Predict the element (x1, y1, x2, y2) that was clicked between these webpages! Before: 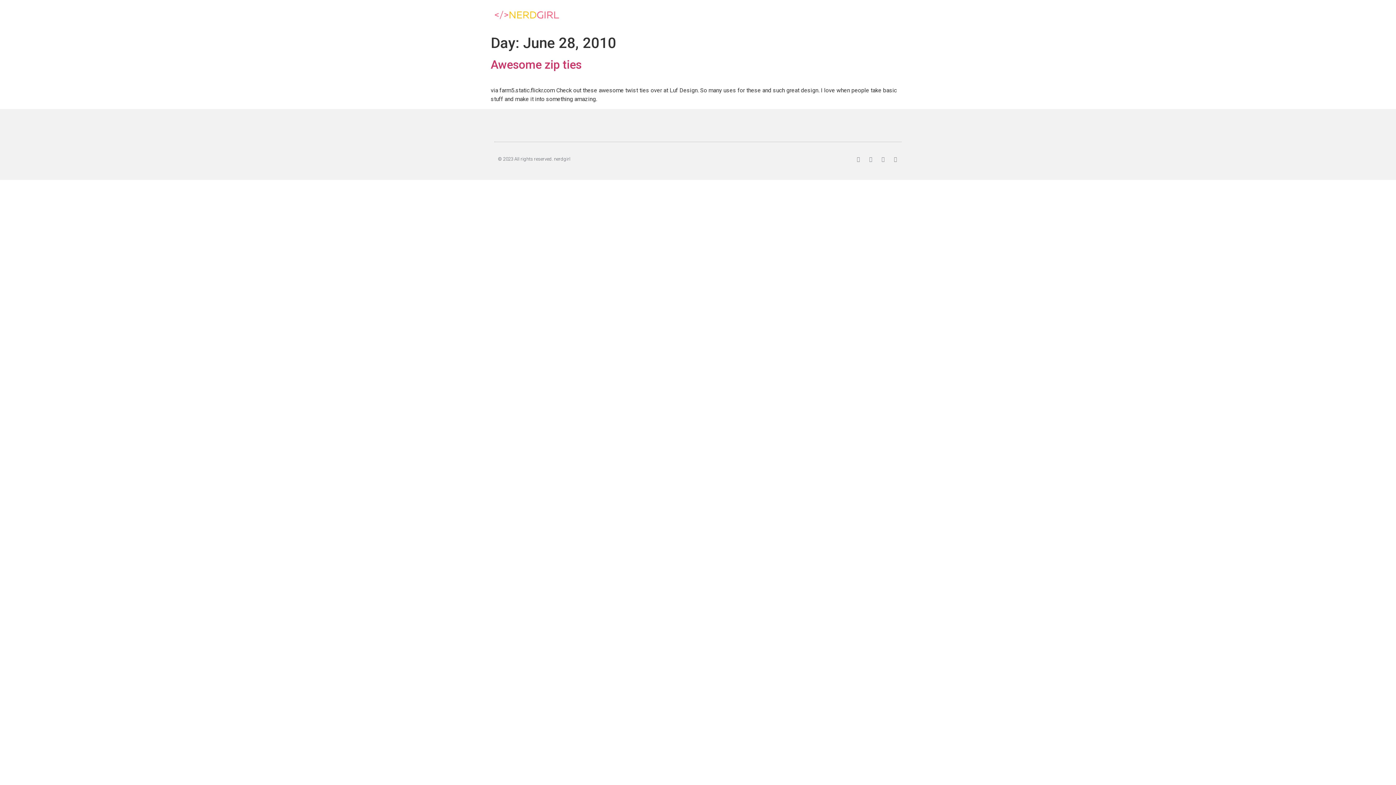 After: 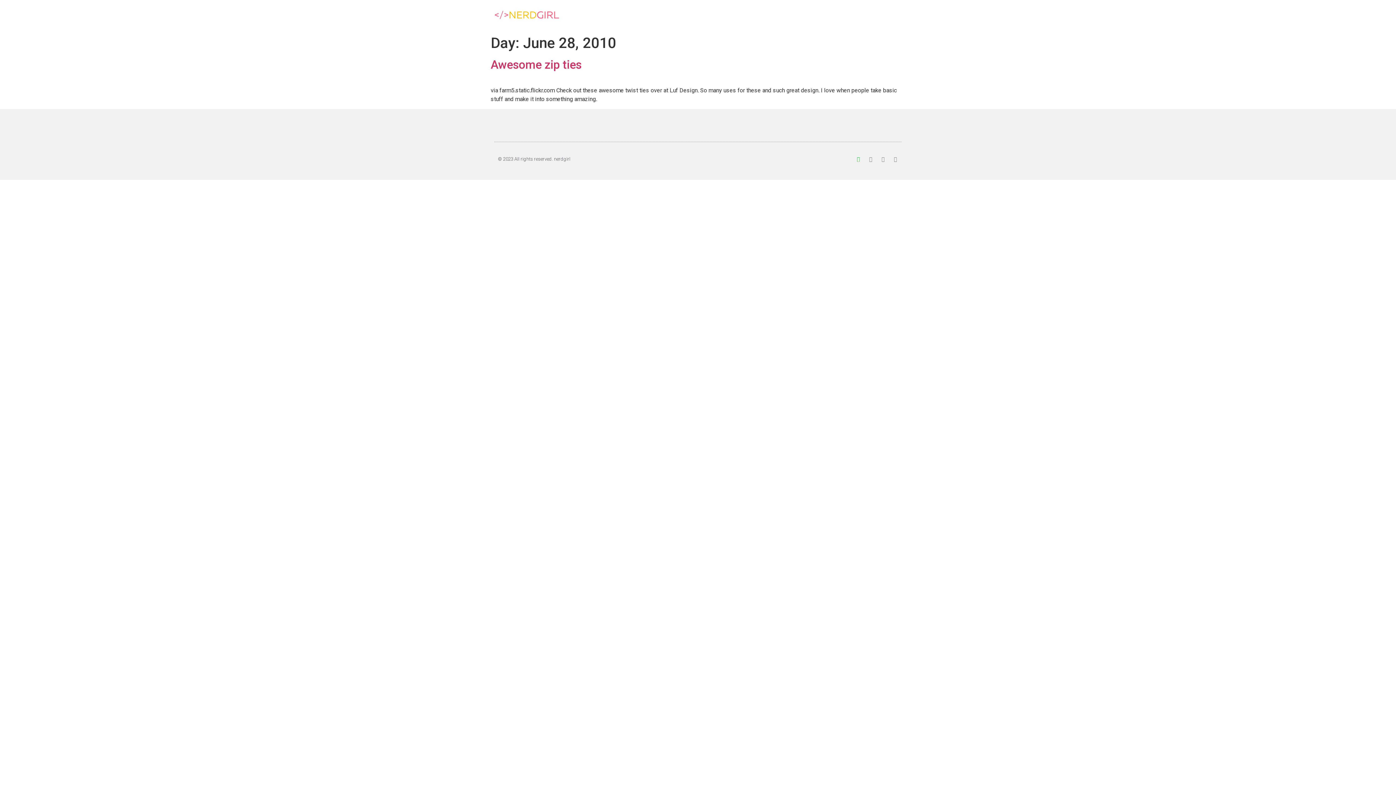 Action: label: Facebook bbox: (856, 156, 861, 161)